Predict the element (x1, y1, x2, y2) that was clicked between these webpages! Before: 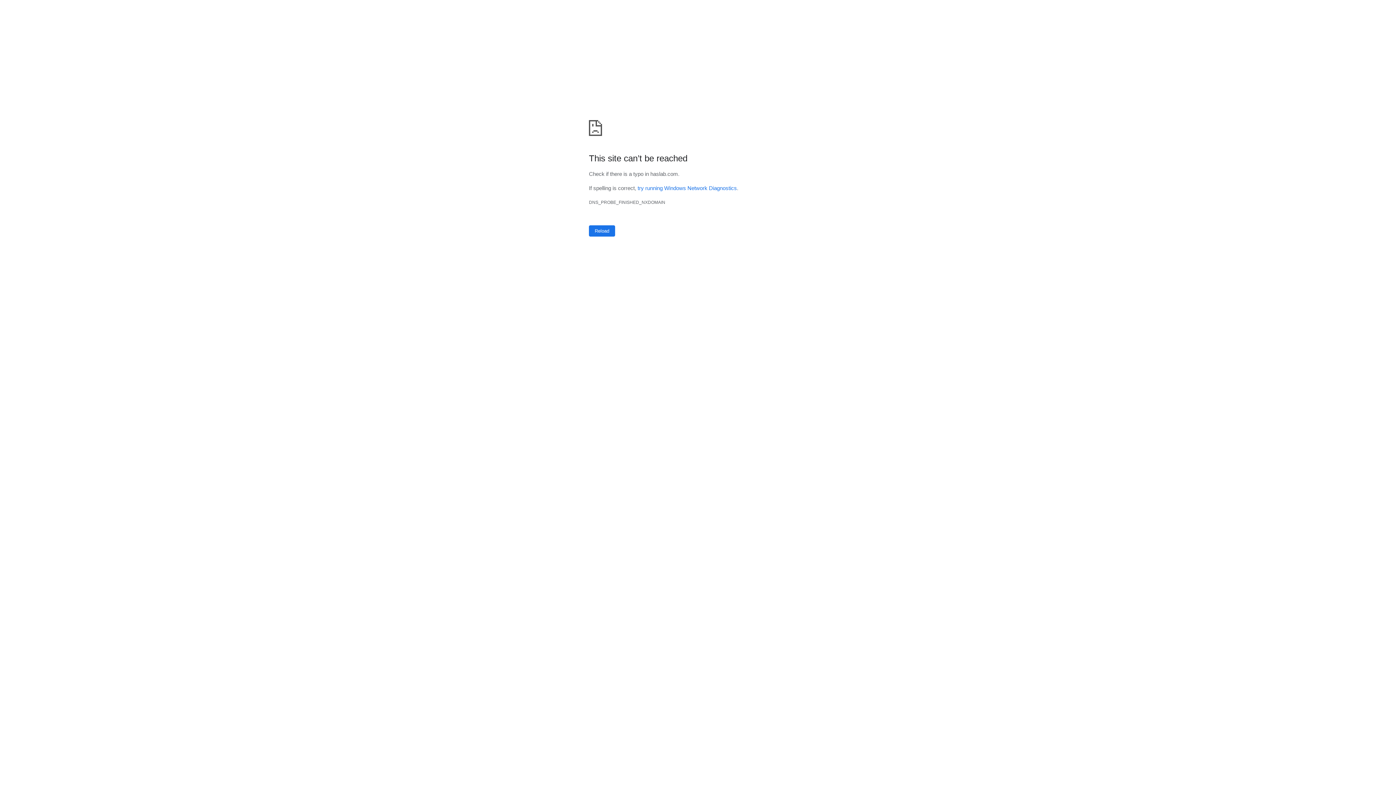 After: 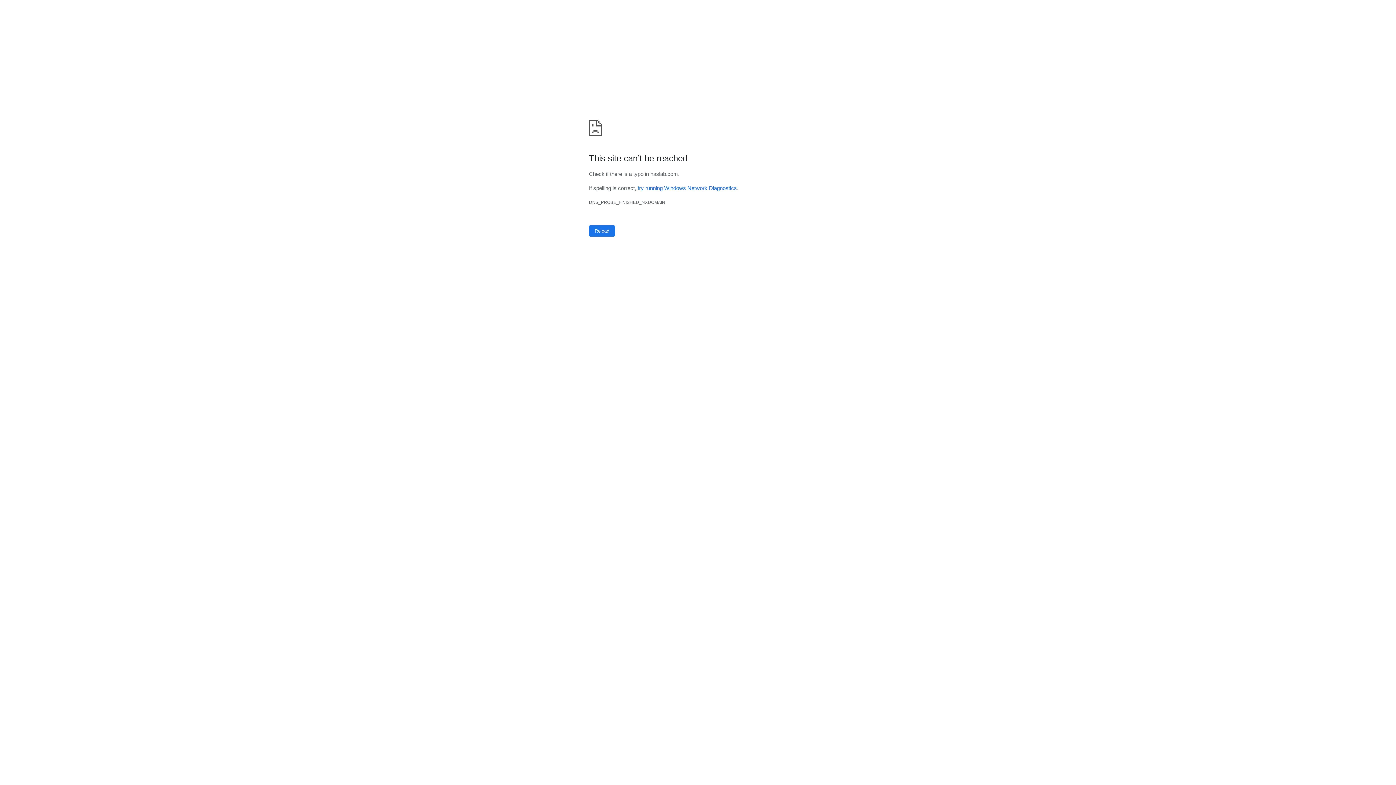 Action: bbox: (589, 225, 615, 236) label: Reload